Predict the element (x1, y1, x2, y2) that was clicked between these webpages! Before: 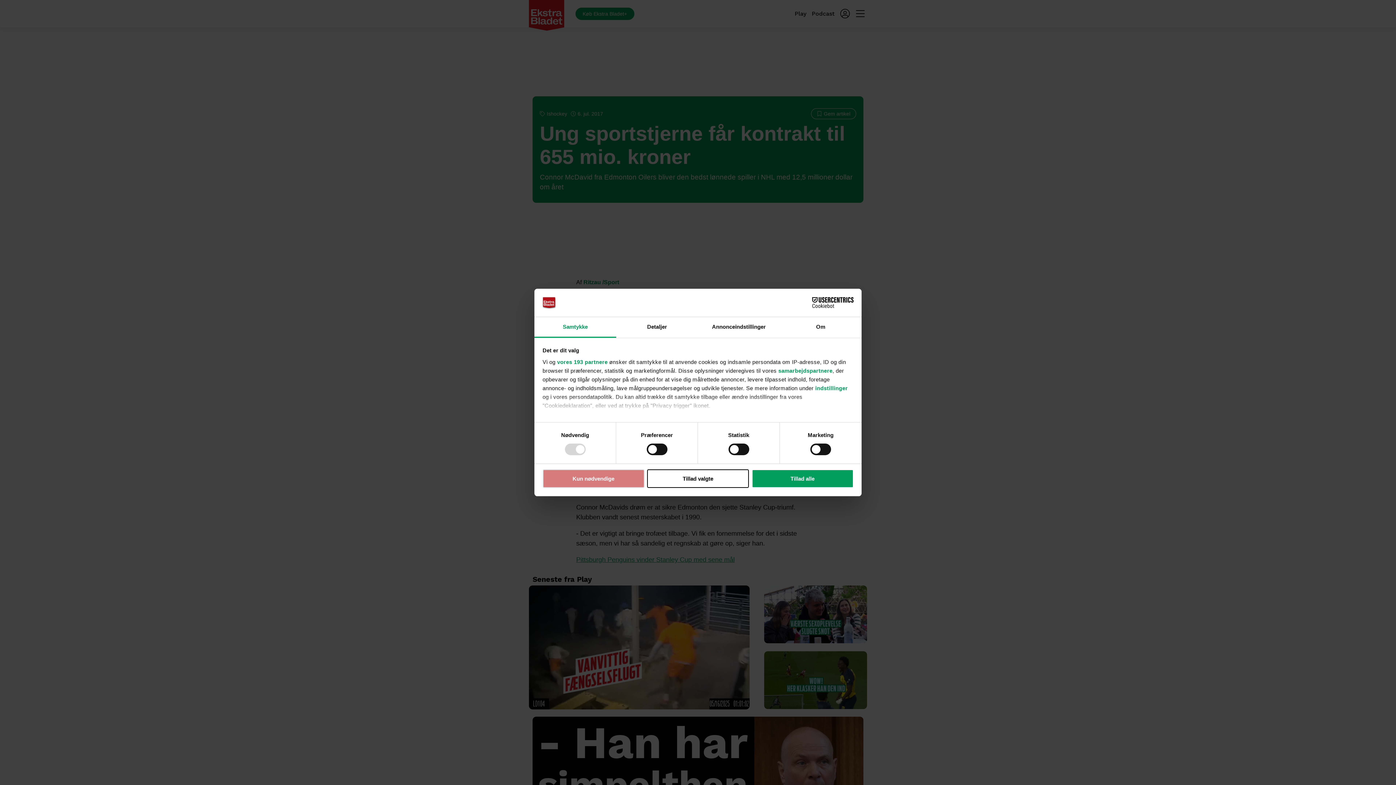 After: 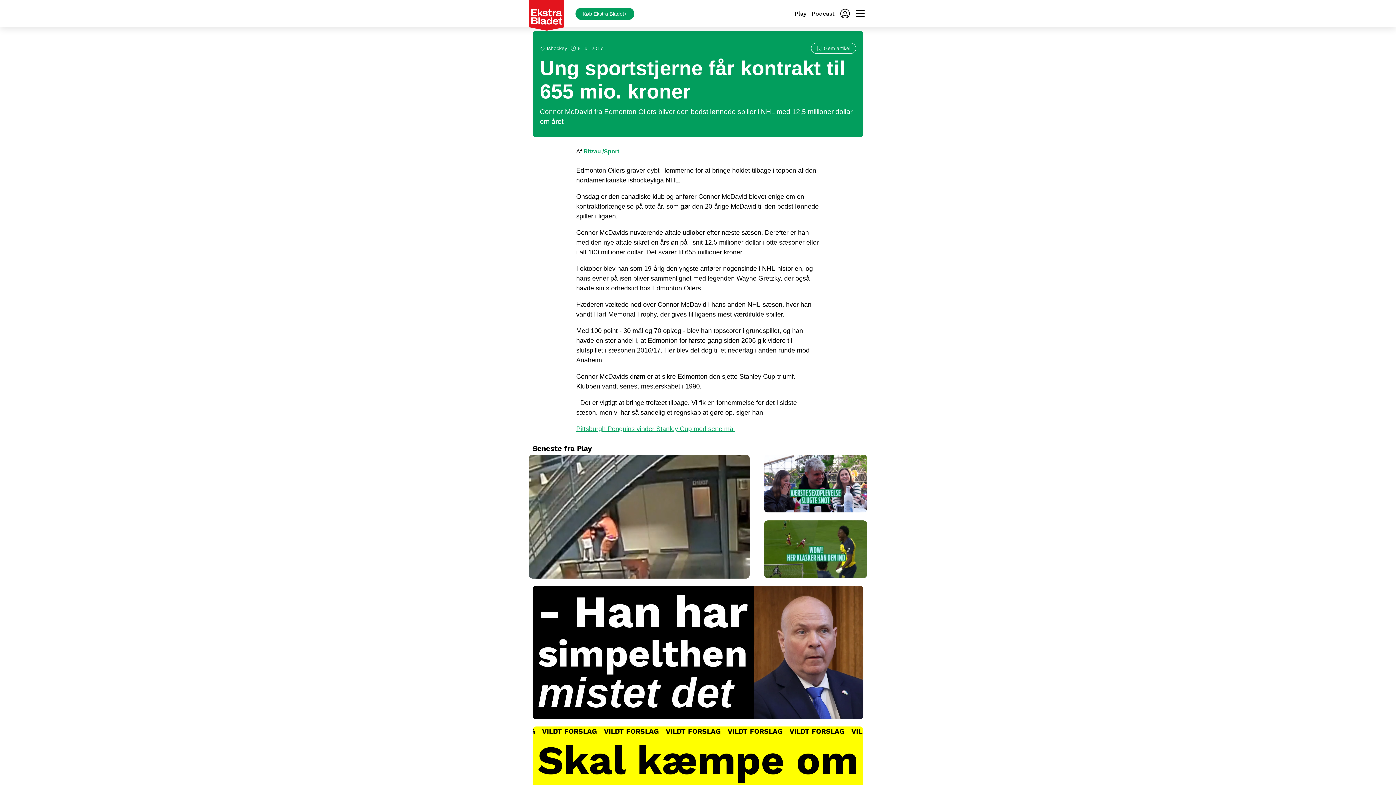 Action: bbox: (542, 469, 644, 488) label: Kun nødvendige